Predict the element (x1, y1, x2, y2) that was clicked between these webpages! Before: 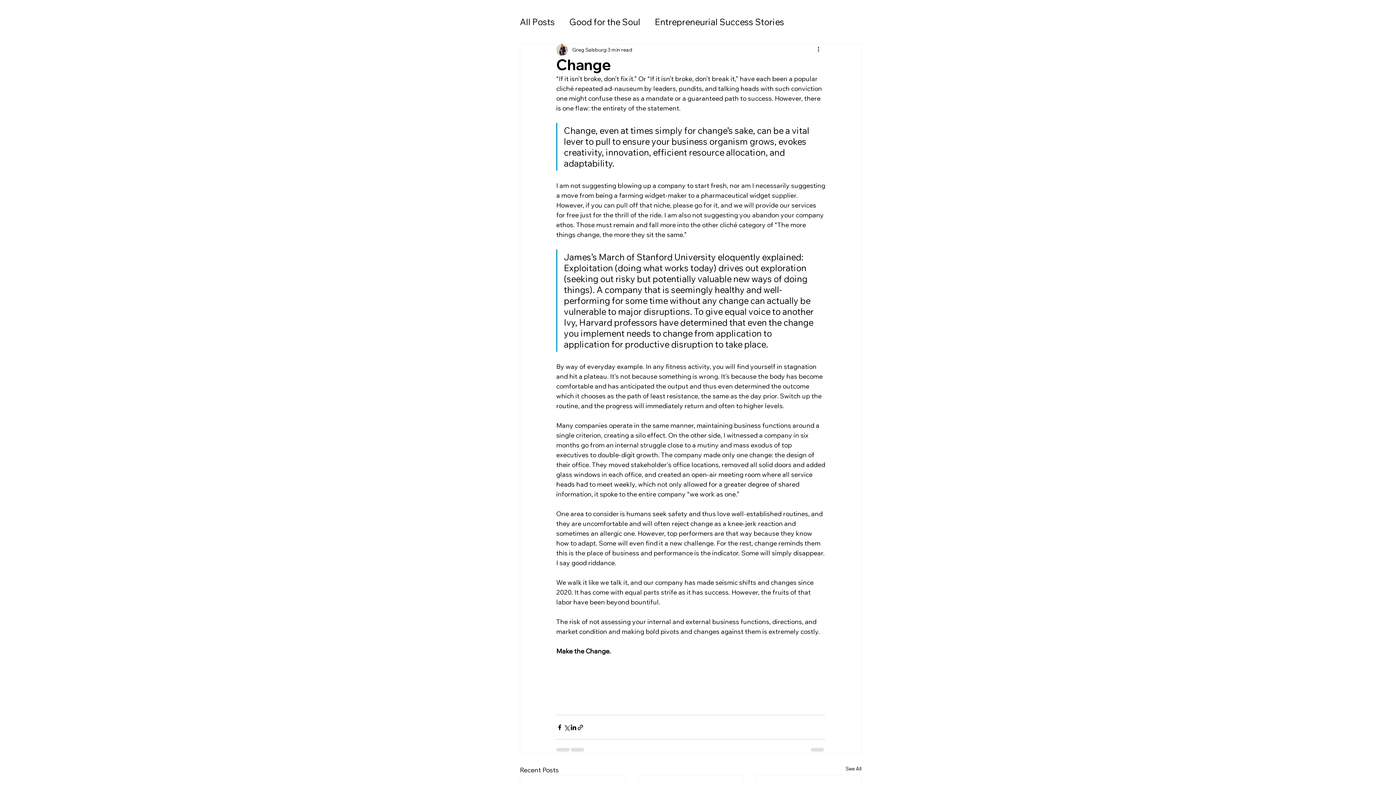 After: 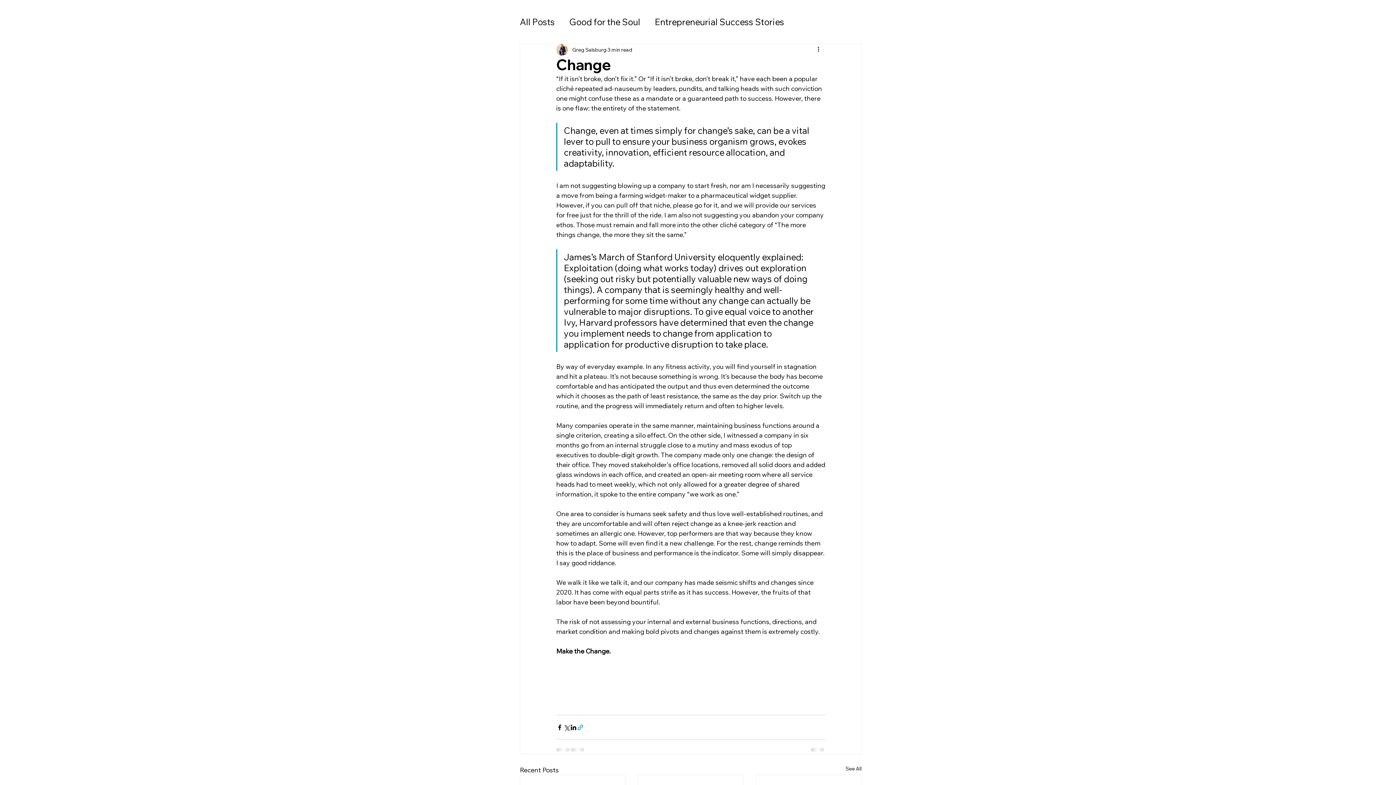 Action: bbox: (577, 724, 584, 731) label: Share via link